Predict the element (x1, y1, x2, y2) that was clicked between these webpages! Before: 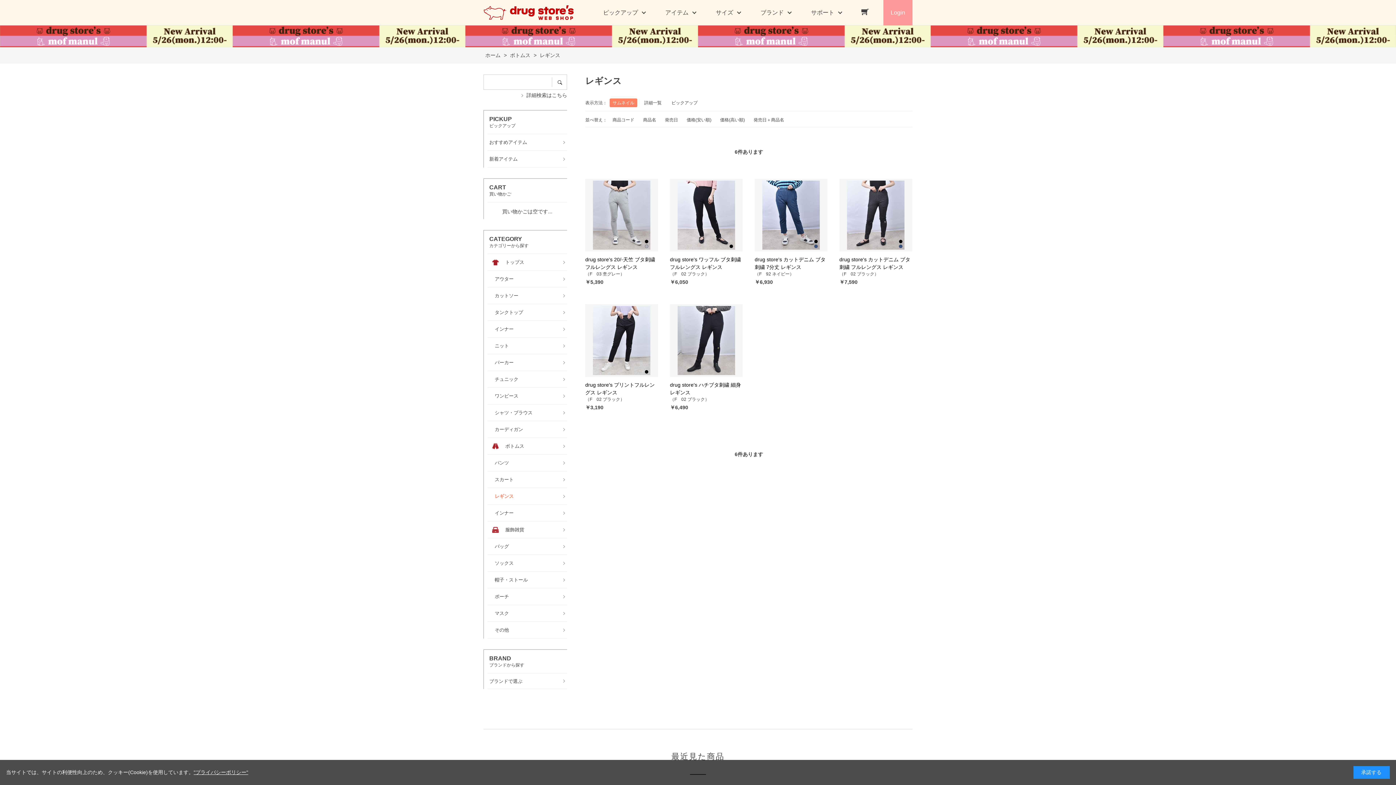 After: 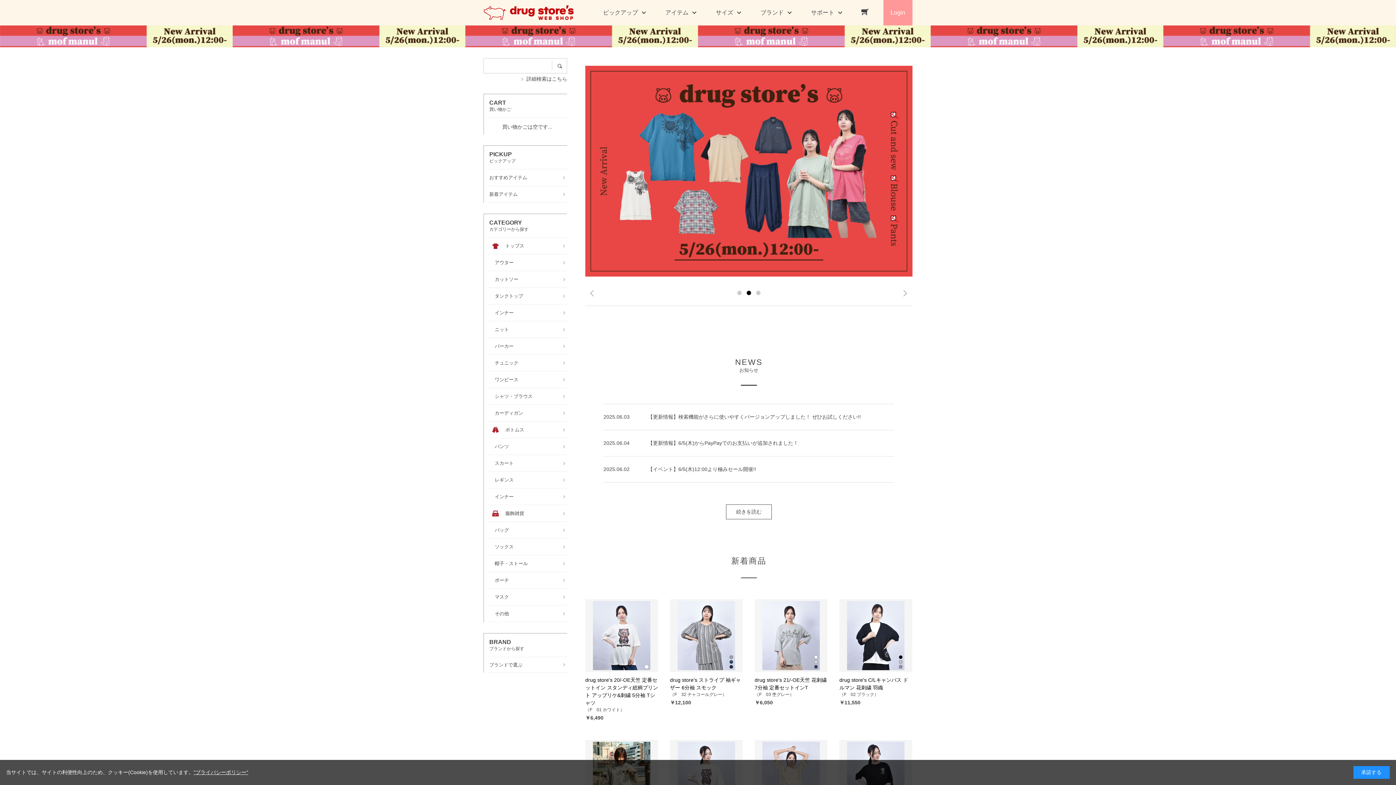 Action: bbox: (483, 52, 500, 58) label: ホーム